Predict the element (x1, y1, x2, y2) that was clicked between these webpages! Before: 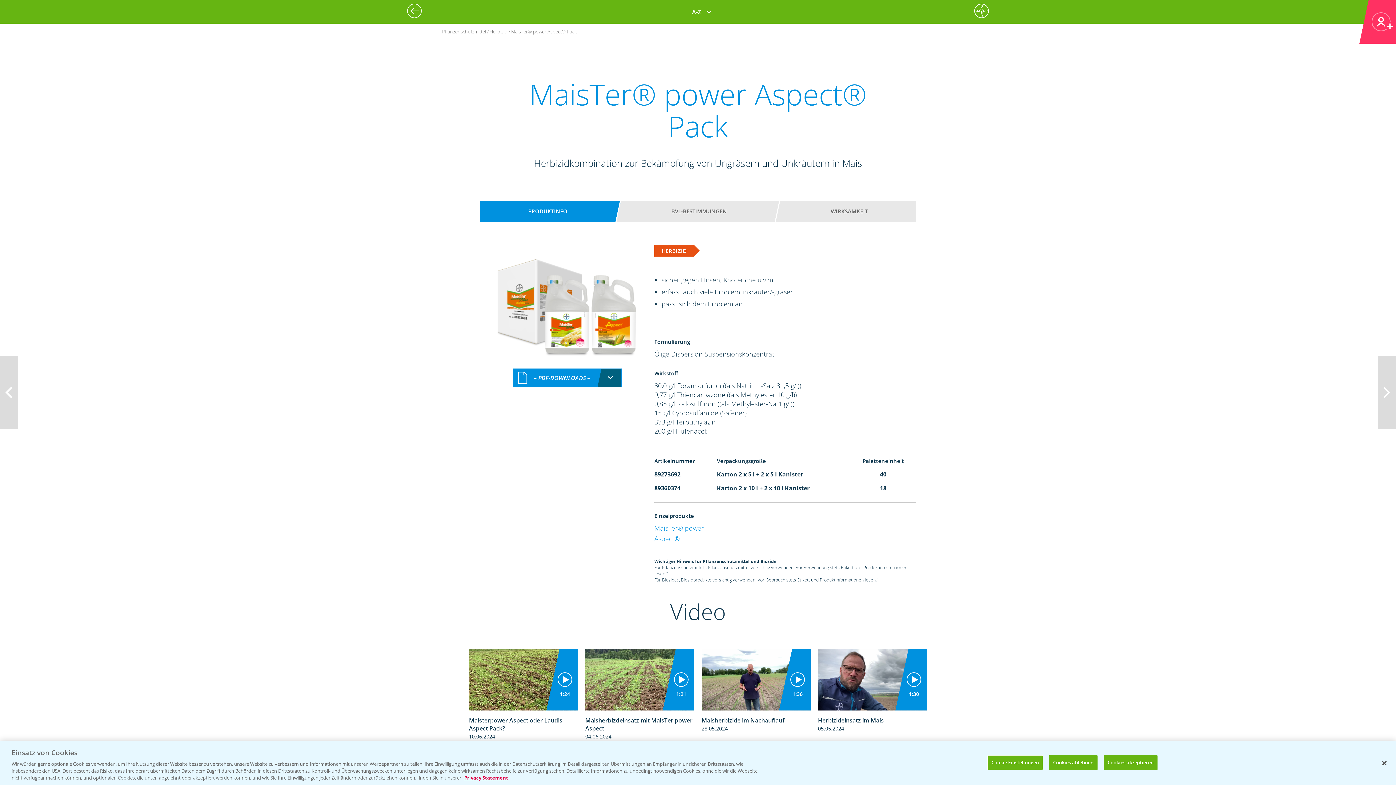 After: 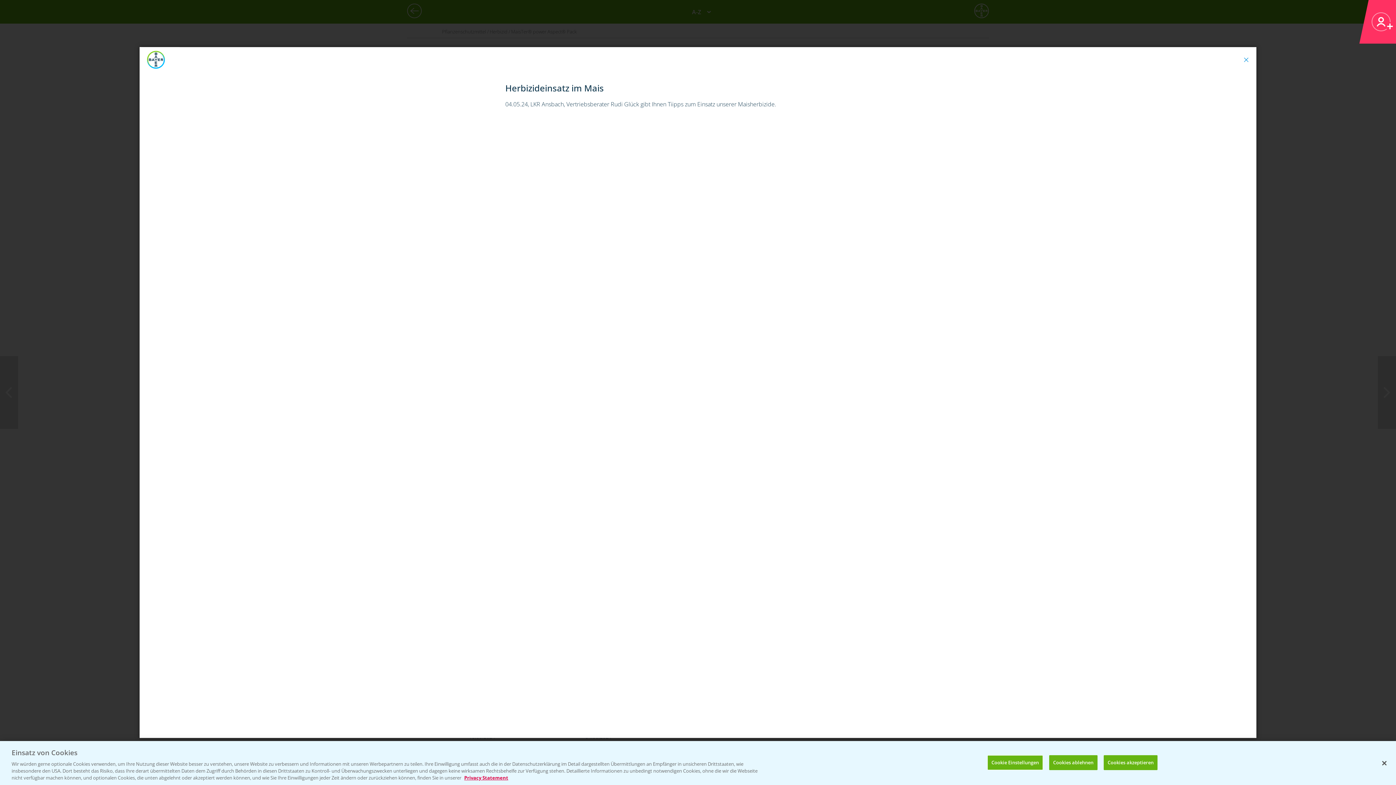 Action: label: 1:30
Herbizideinsatz im Mais
05.05.2024 bbox: (818, 649, 927, 731)